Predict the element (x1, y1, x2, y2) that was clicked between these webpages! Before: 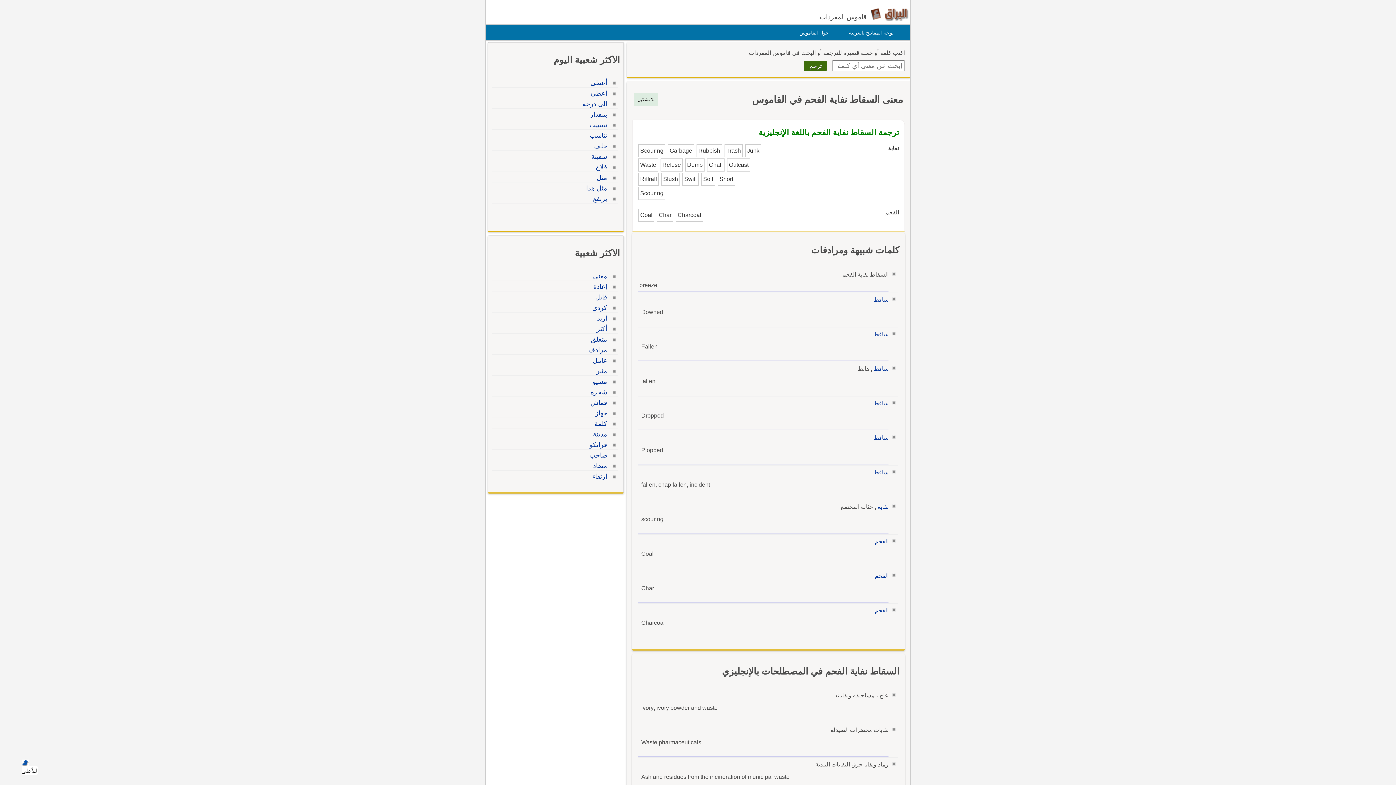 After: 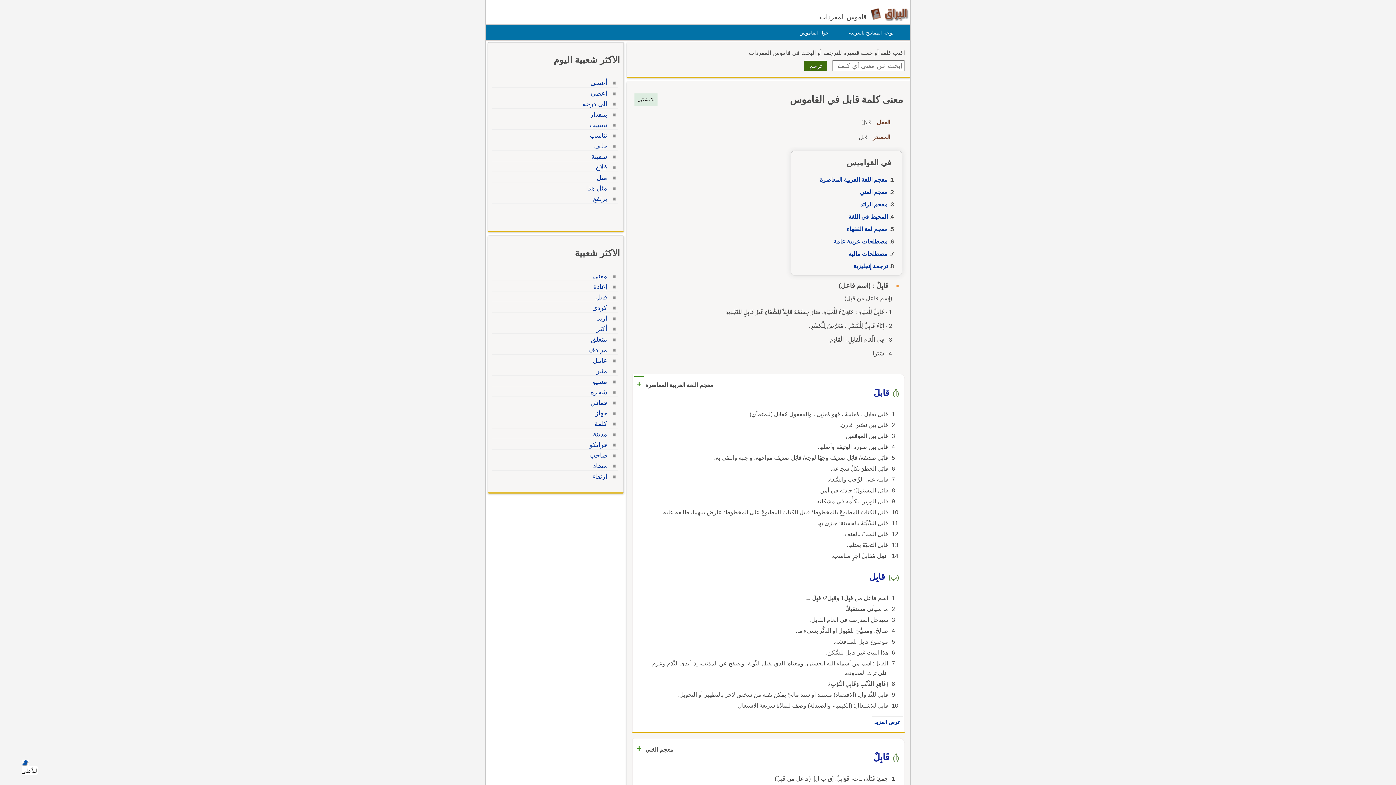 Action: label: قابل bbox: (593, 294, 609, 300)